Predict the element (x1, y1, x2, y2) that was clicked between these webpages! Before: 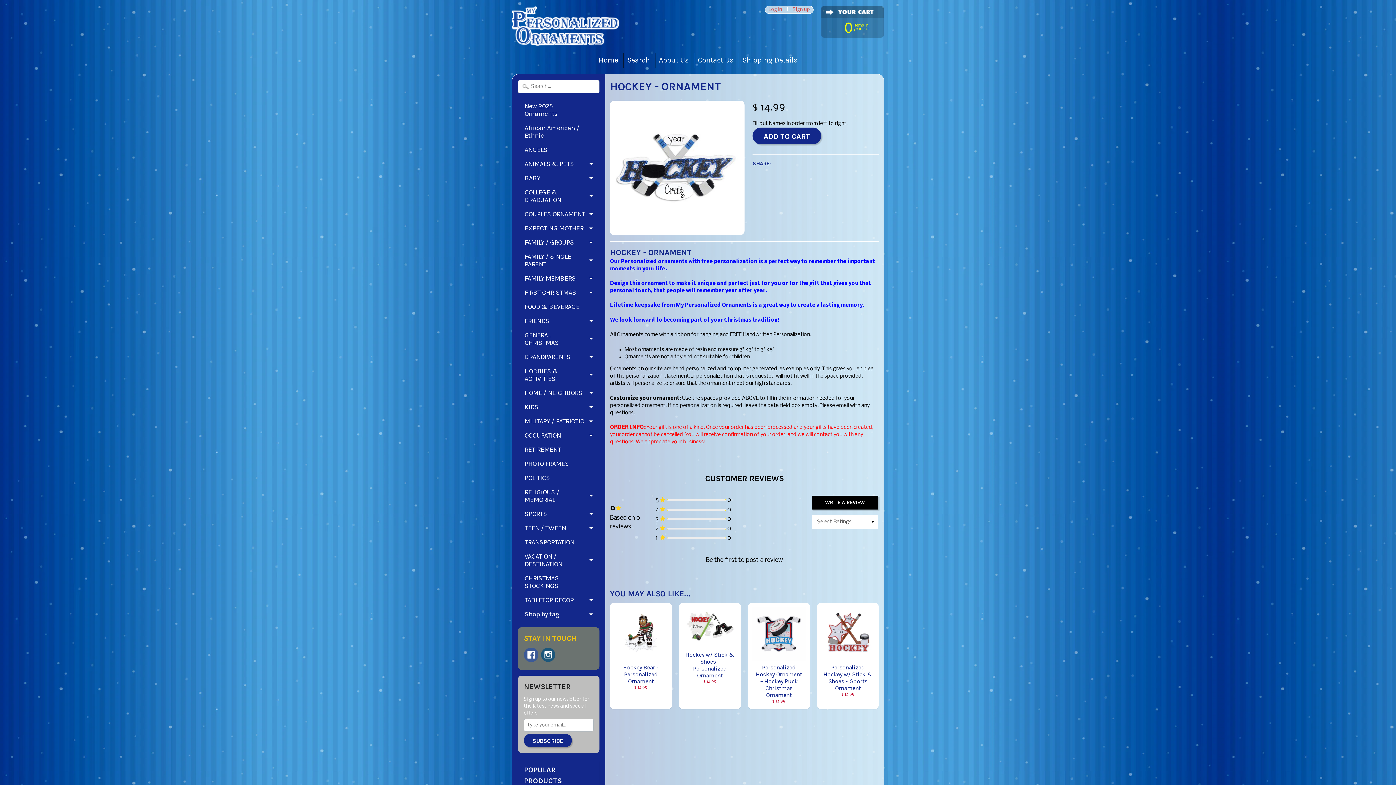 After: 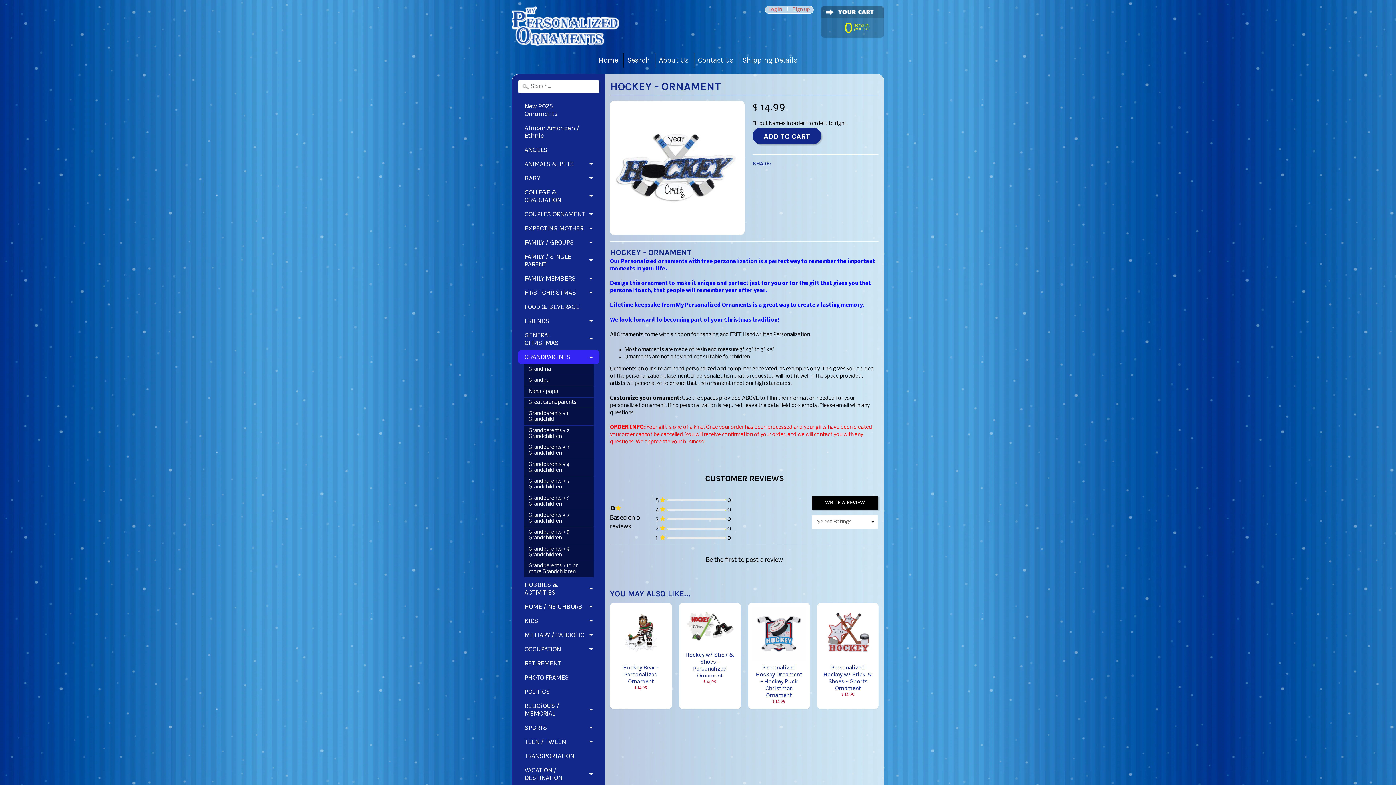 Action: label: GRANDPARENTS bbox: (518, 350, 599, 364)